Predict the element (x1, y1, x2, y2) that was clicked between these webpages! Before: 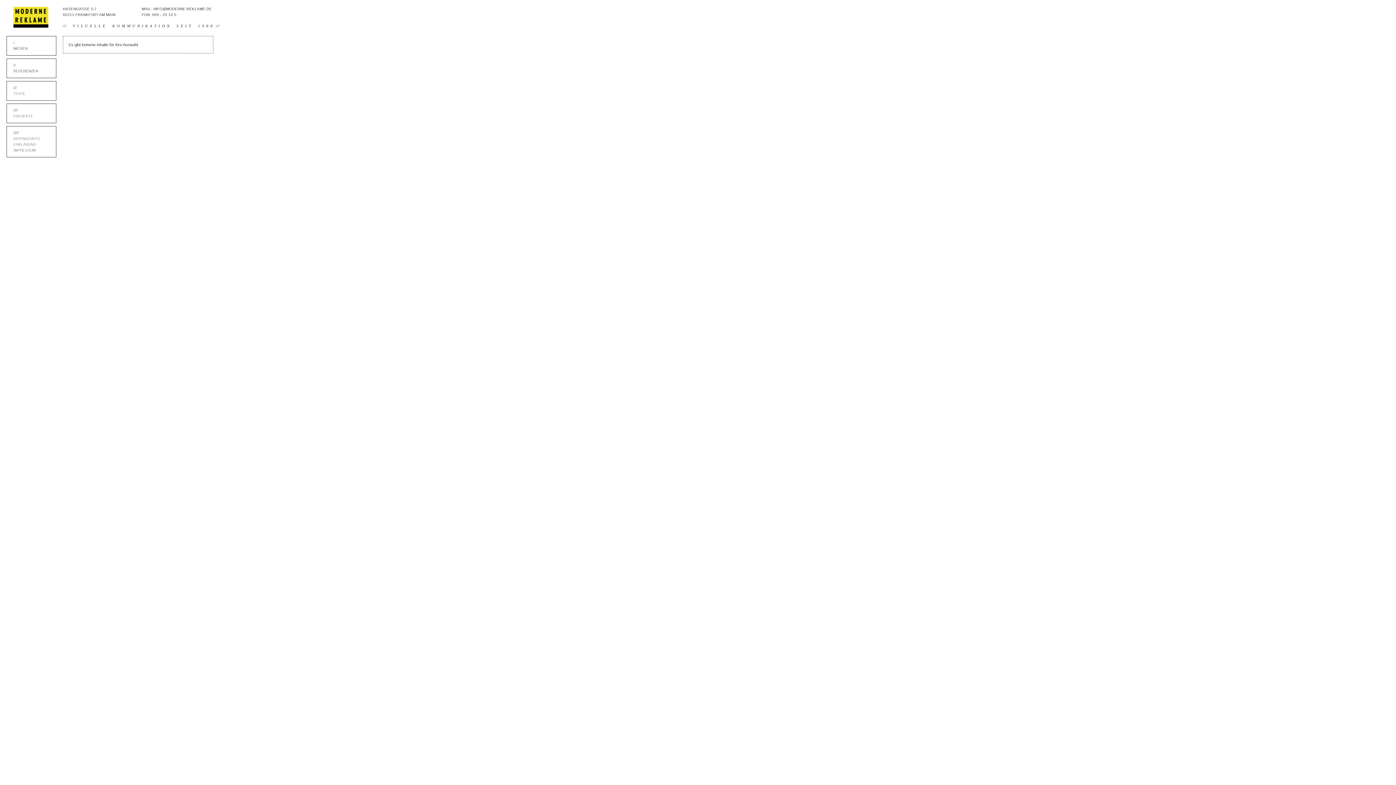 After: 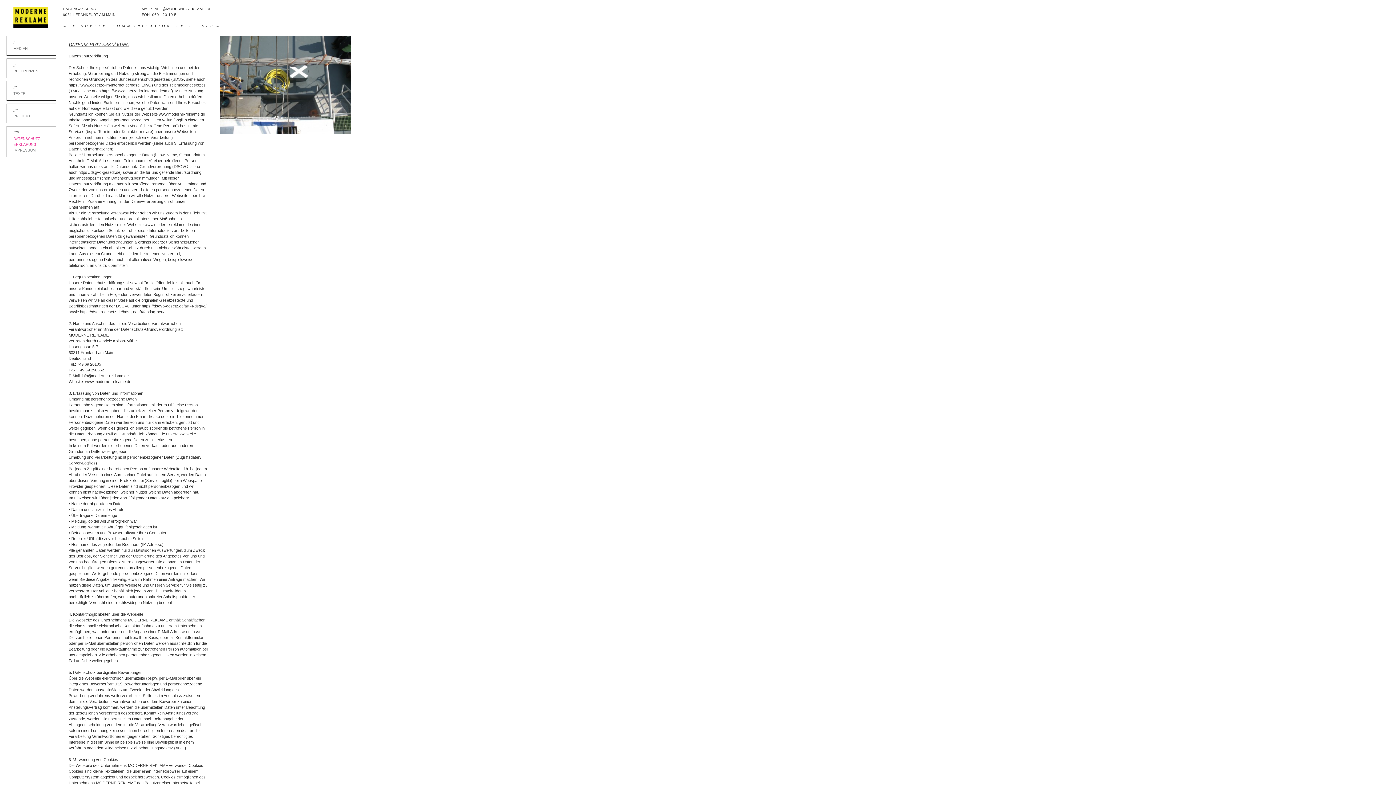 Action: bbox: (13, 136, 49, 147) label: DATENSCHUTZ ERKLÄRUNG